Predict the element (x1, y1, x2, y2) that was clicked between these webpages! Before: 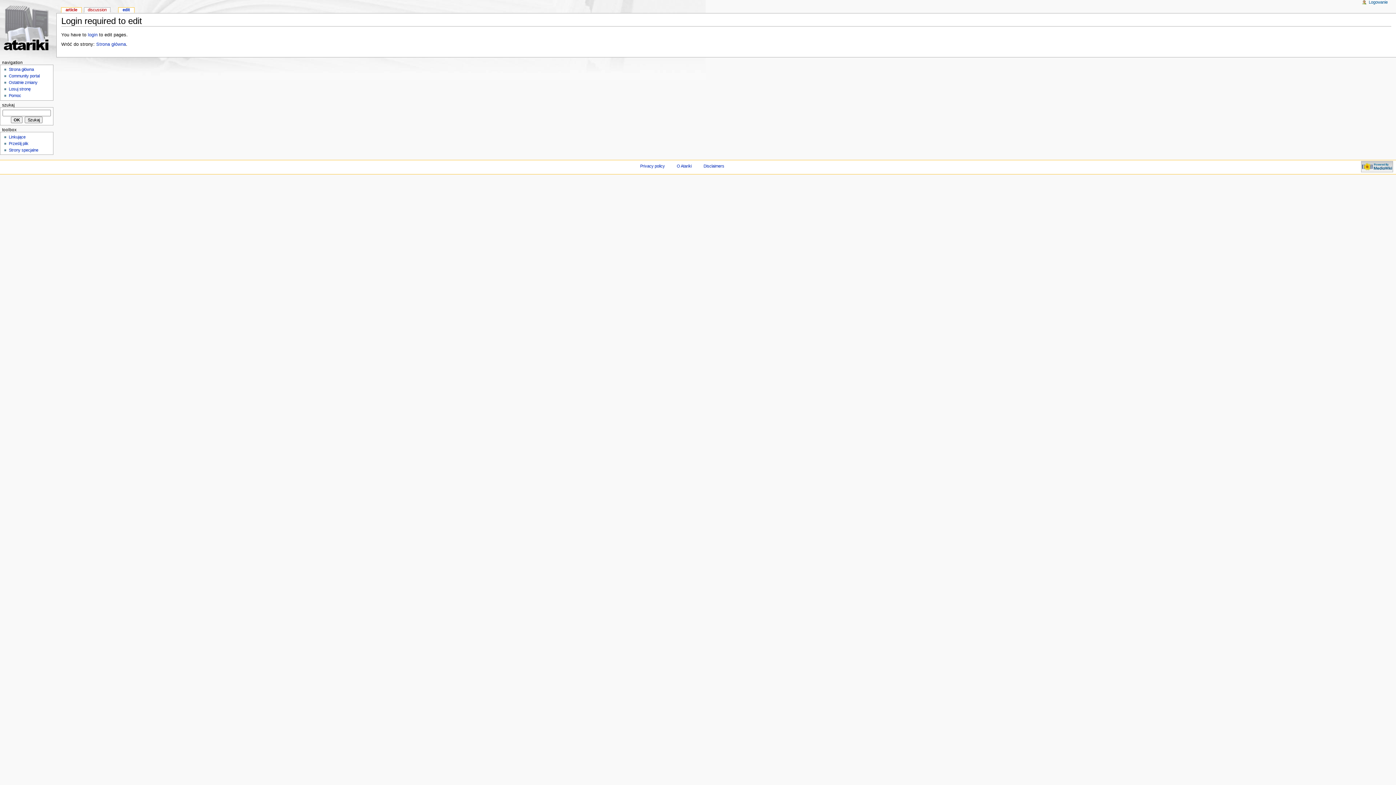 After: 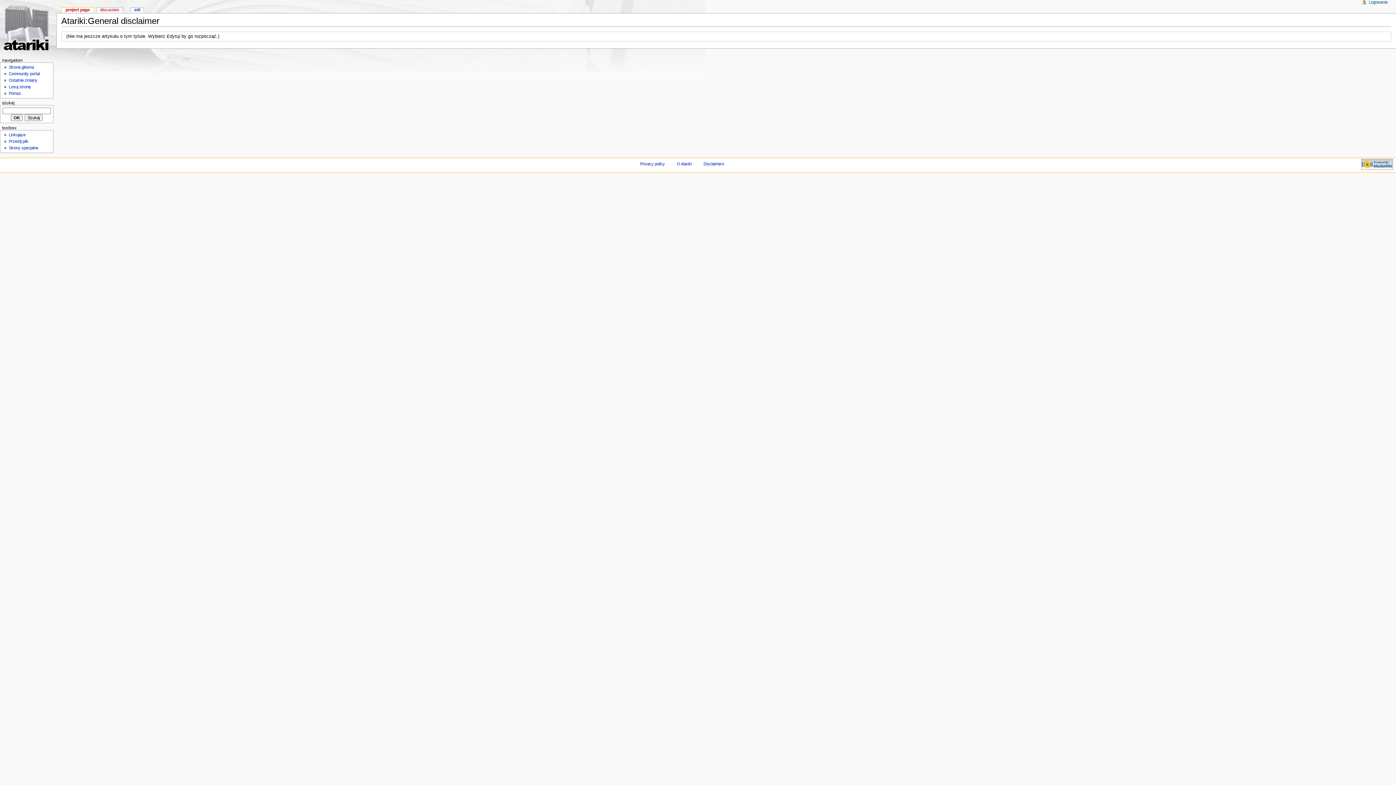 Action: bbox: (703, 163, 724, 168) label: Disclaimers